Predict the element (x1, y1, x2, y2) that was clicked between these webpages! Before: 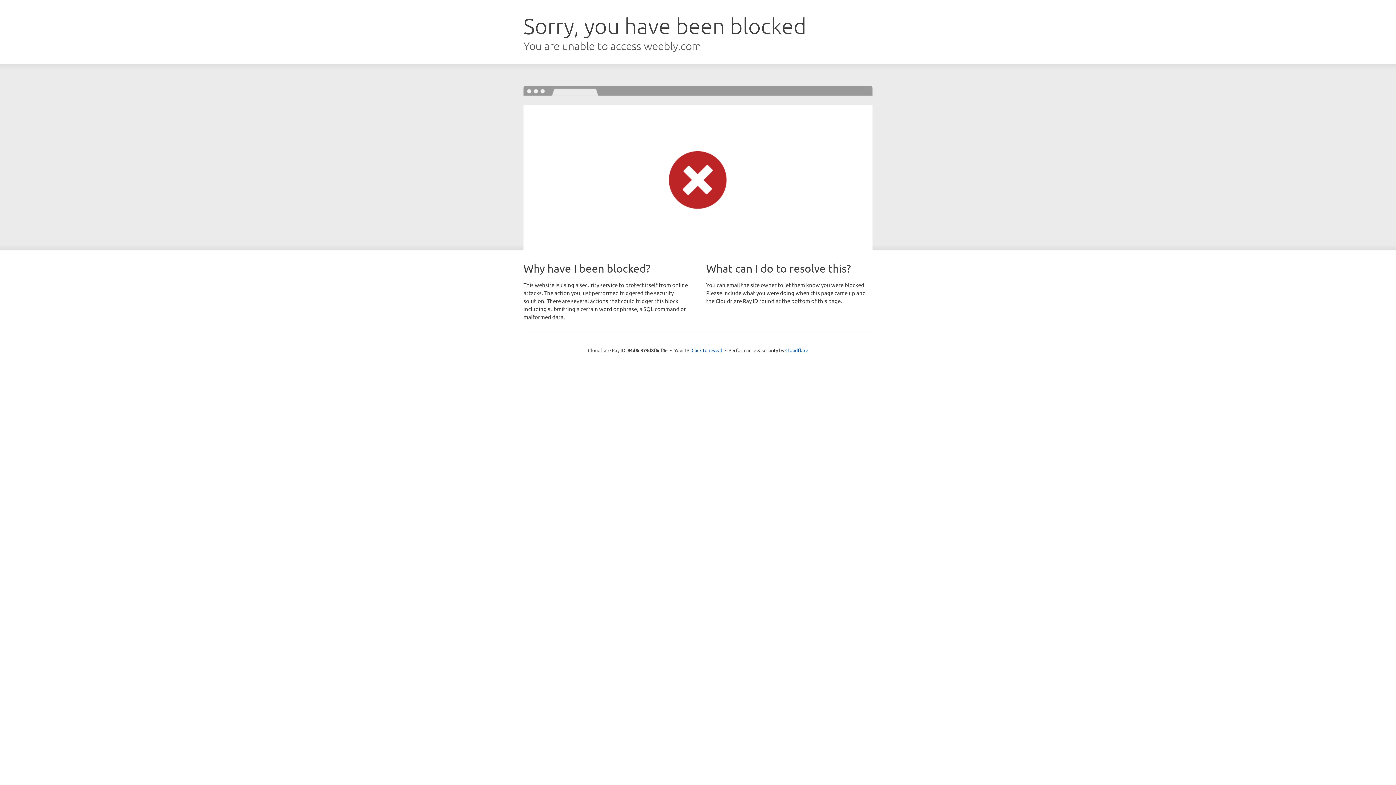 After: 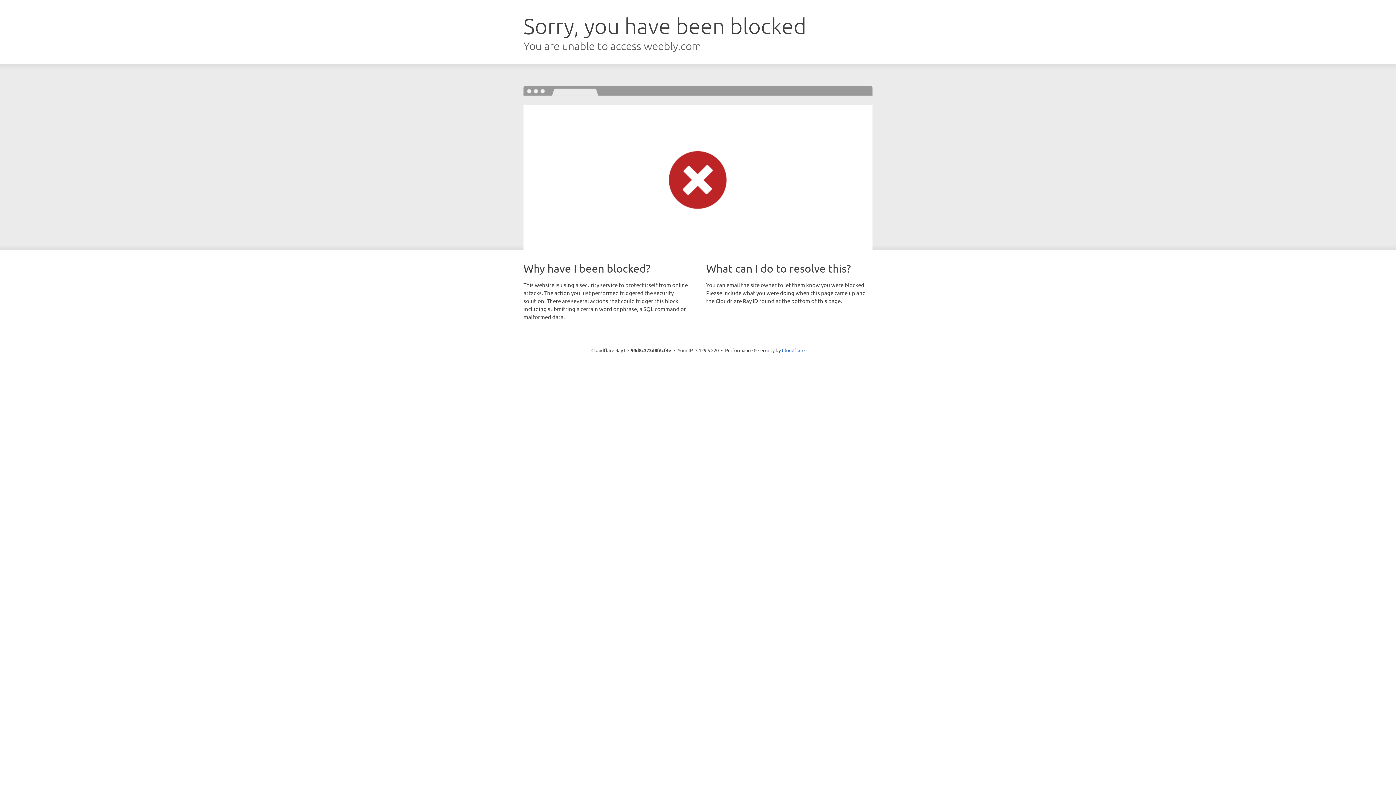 Action: label: Click to reveal bbox: (691, 346, 722, 353)